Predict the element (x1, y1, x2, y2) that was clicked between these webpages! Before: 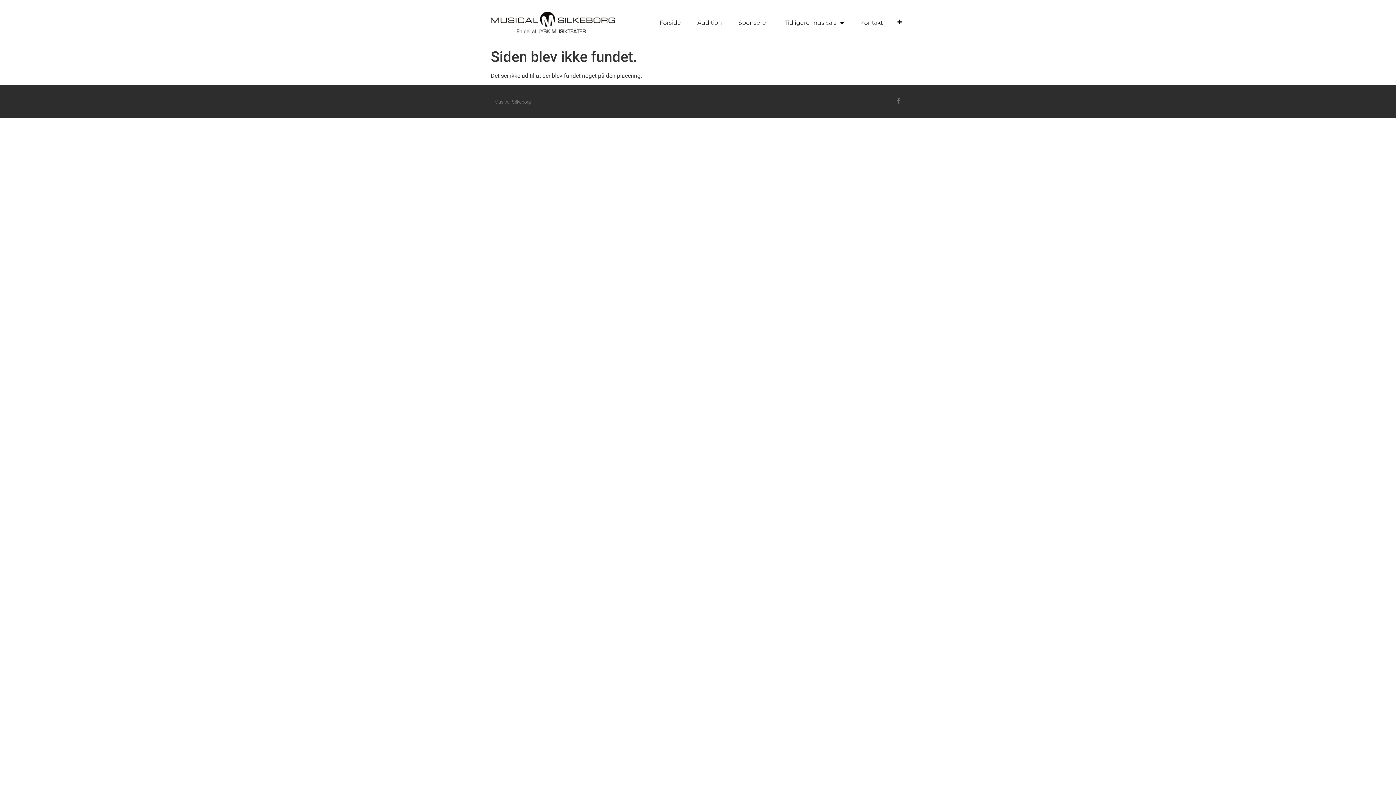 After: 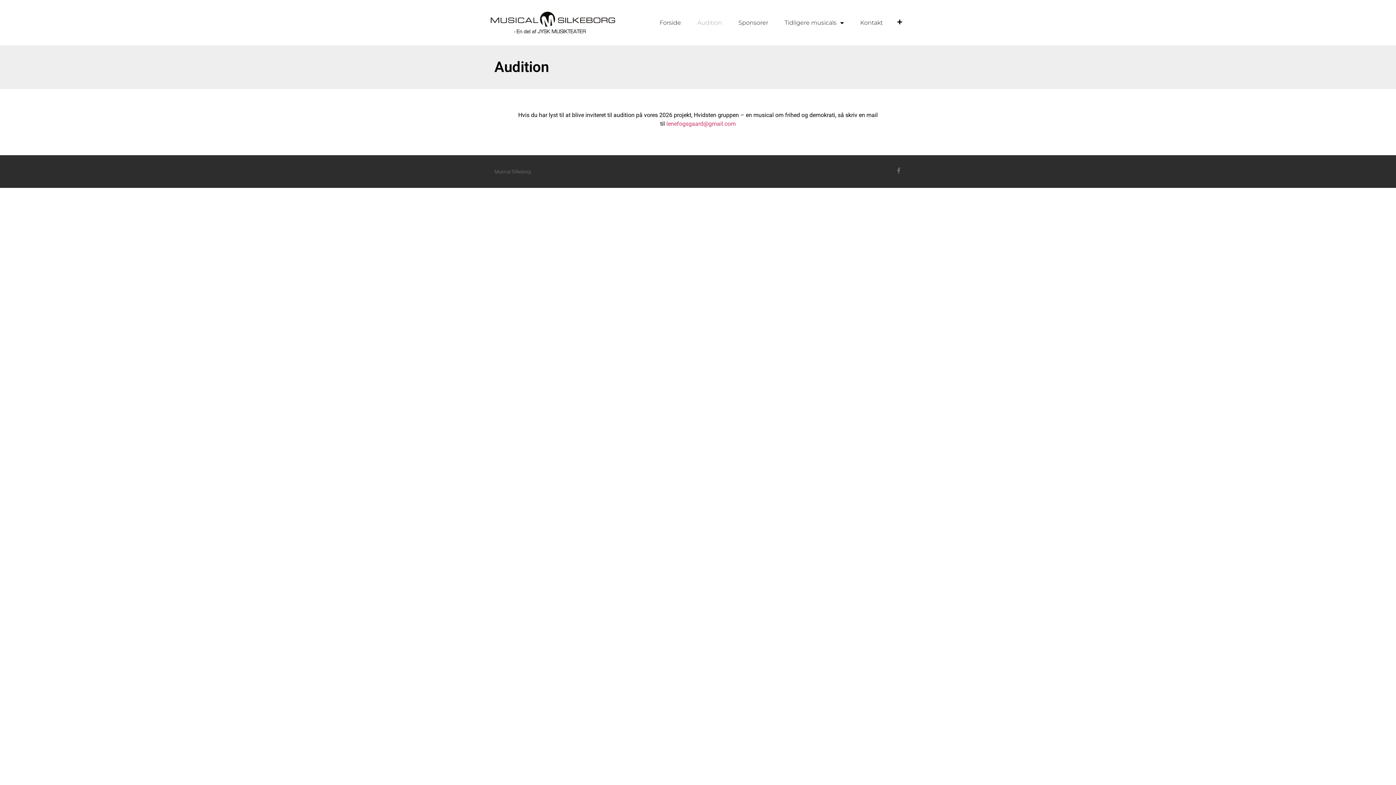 Action: bbox: (690, 14, 729, 31) label: Audition